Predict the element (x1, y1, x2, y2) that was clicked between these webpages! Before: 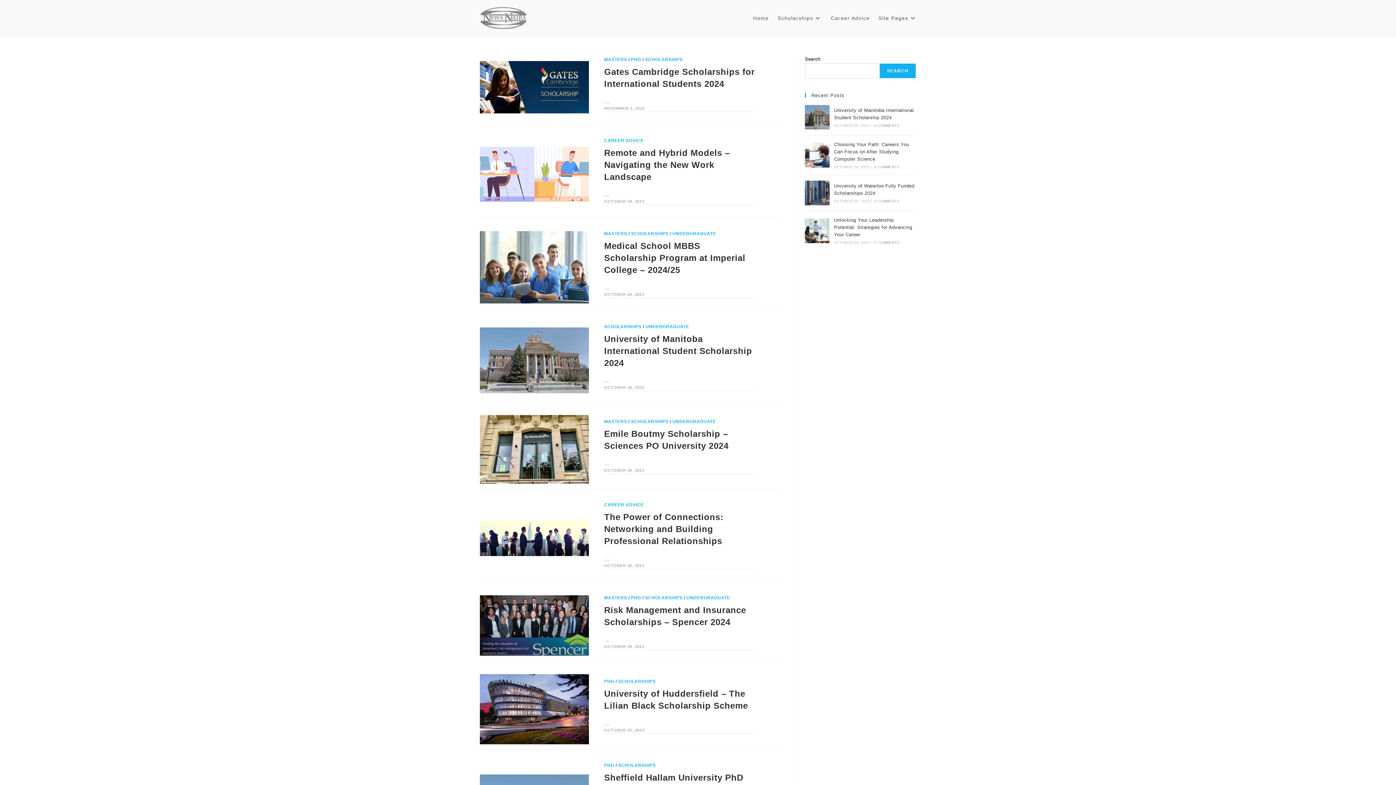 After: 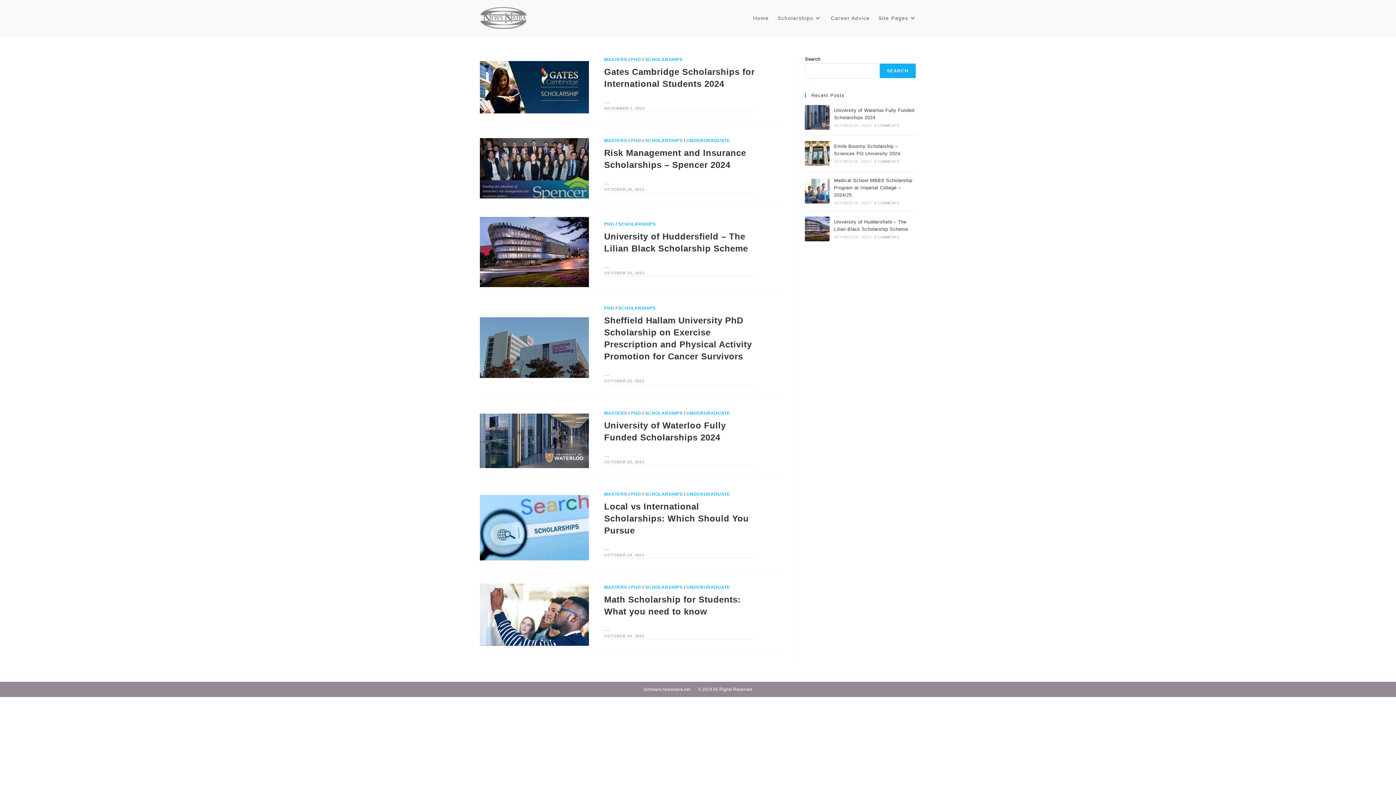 Action: bbox: (631, 57, 641, 62) label: PHD